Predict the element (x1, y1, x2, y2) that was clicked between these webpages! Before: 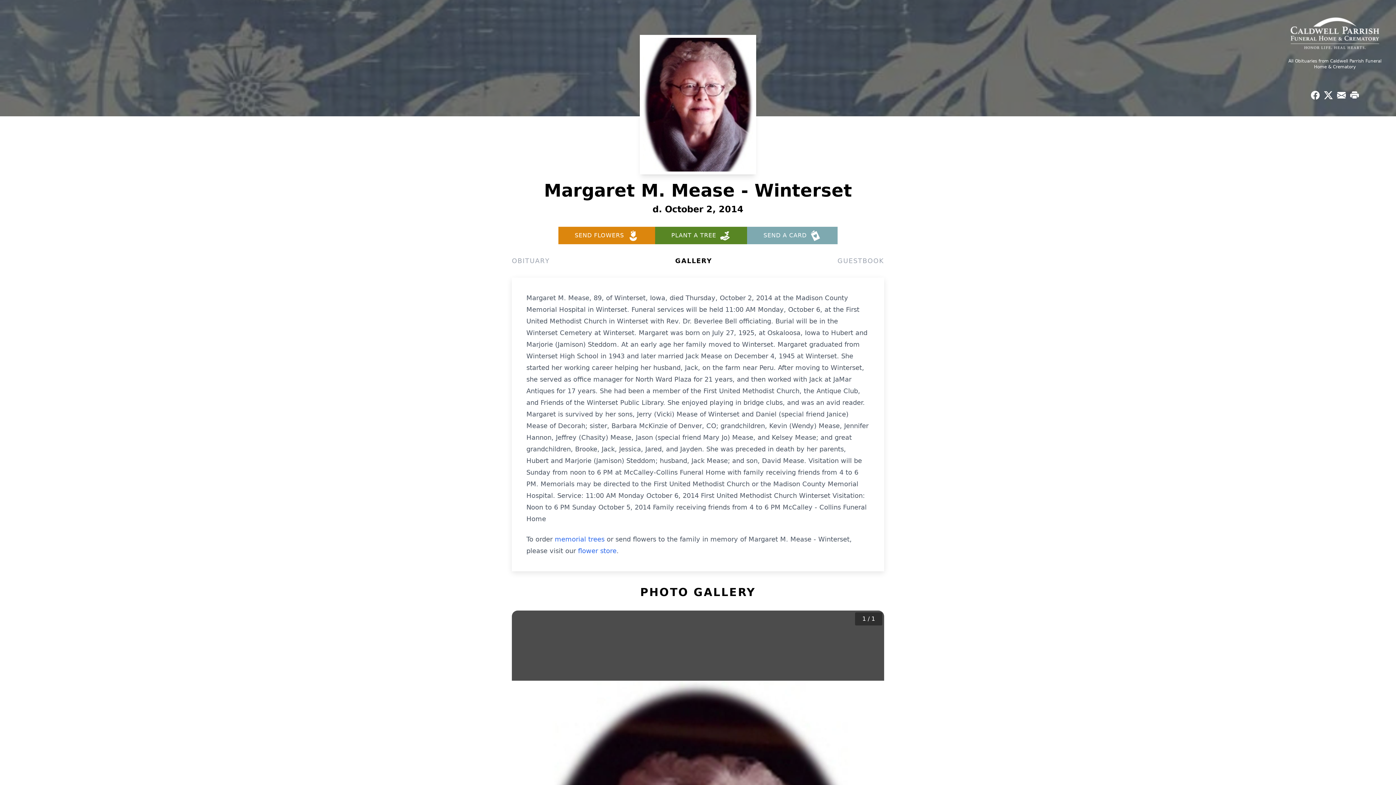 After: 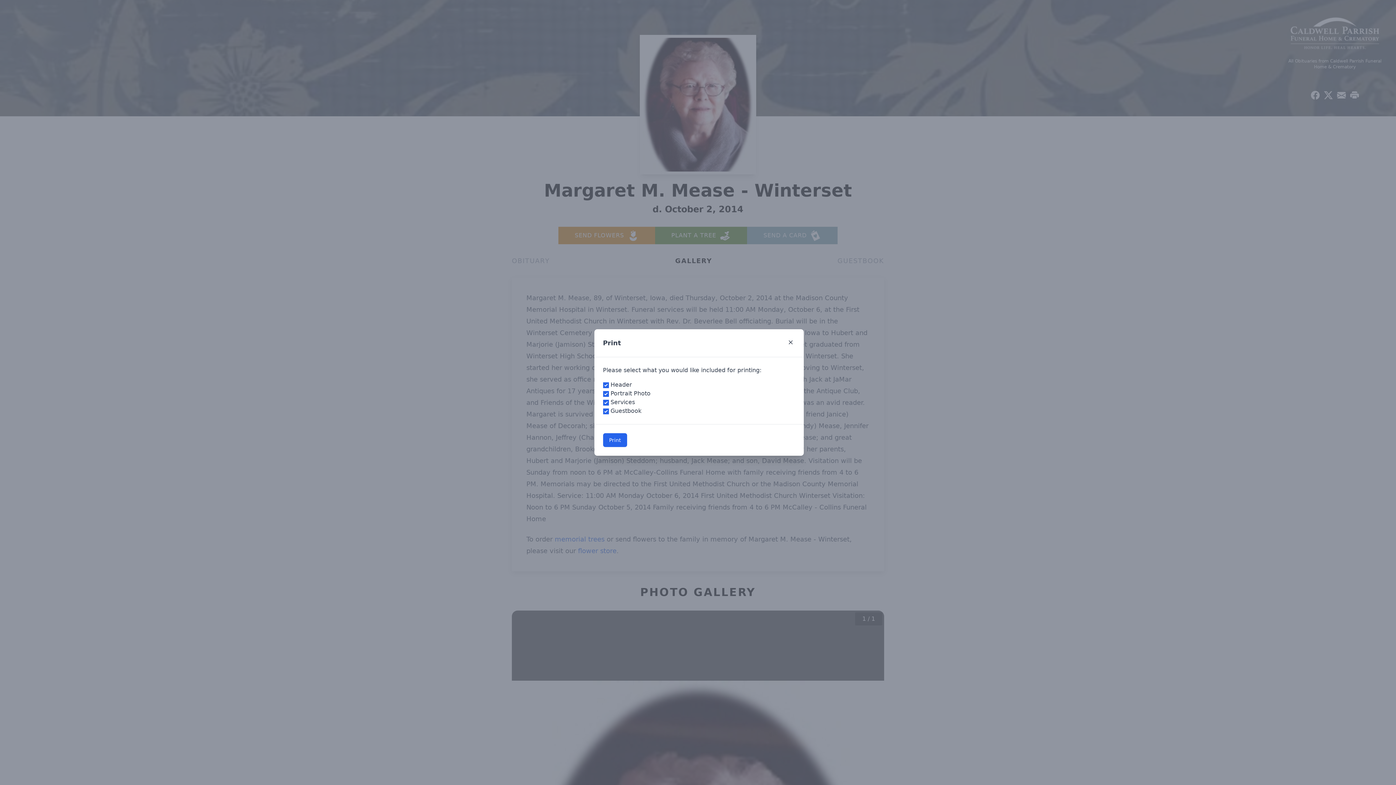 Action: label: Print Obituary bbox: (1348, 88, 1361, 101)